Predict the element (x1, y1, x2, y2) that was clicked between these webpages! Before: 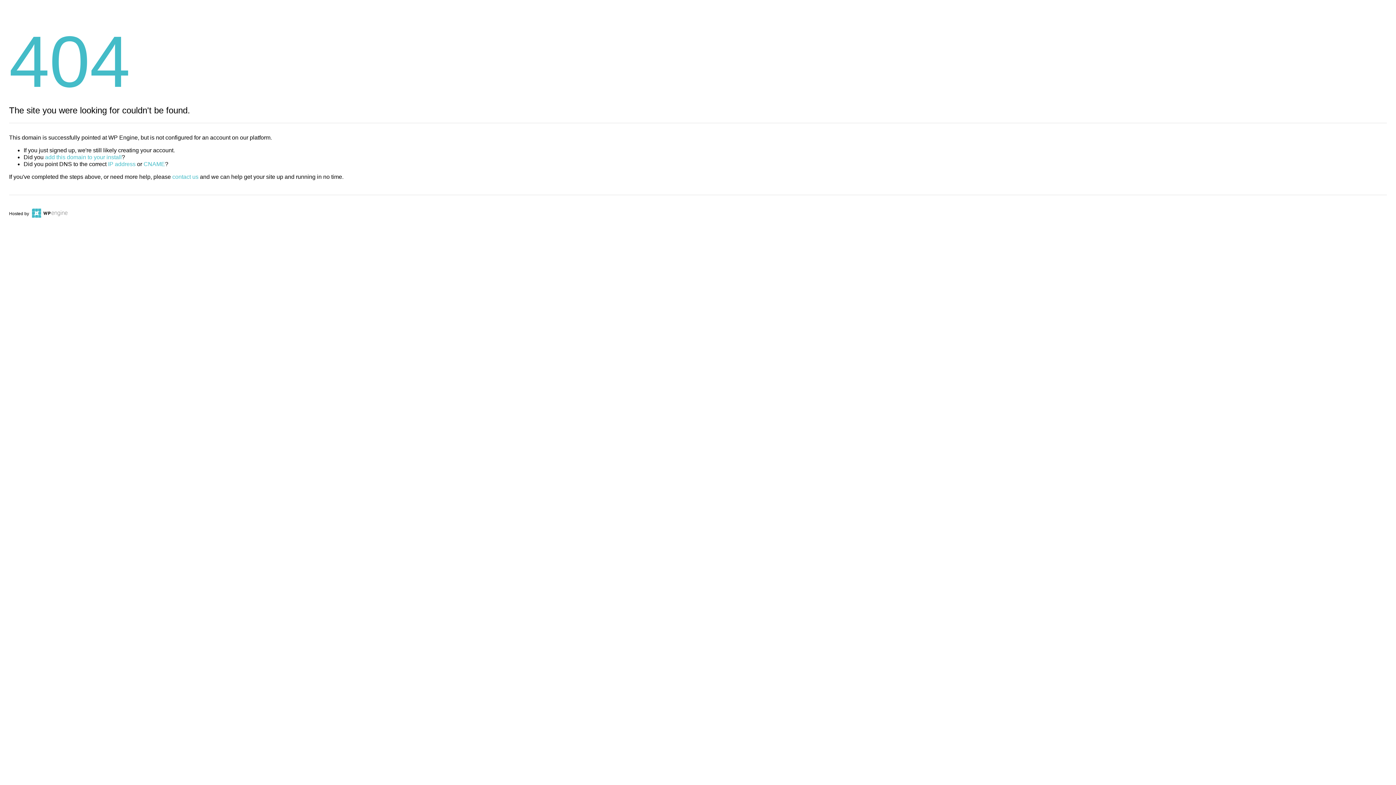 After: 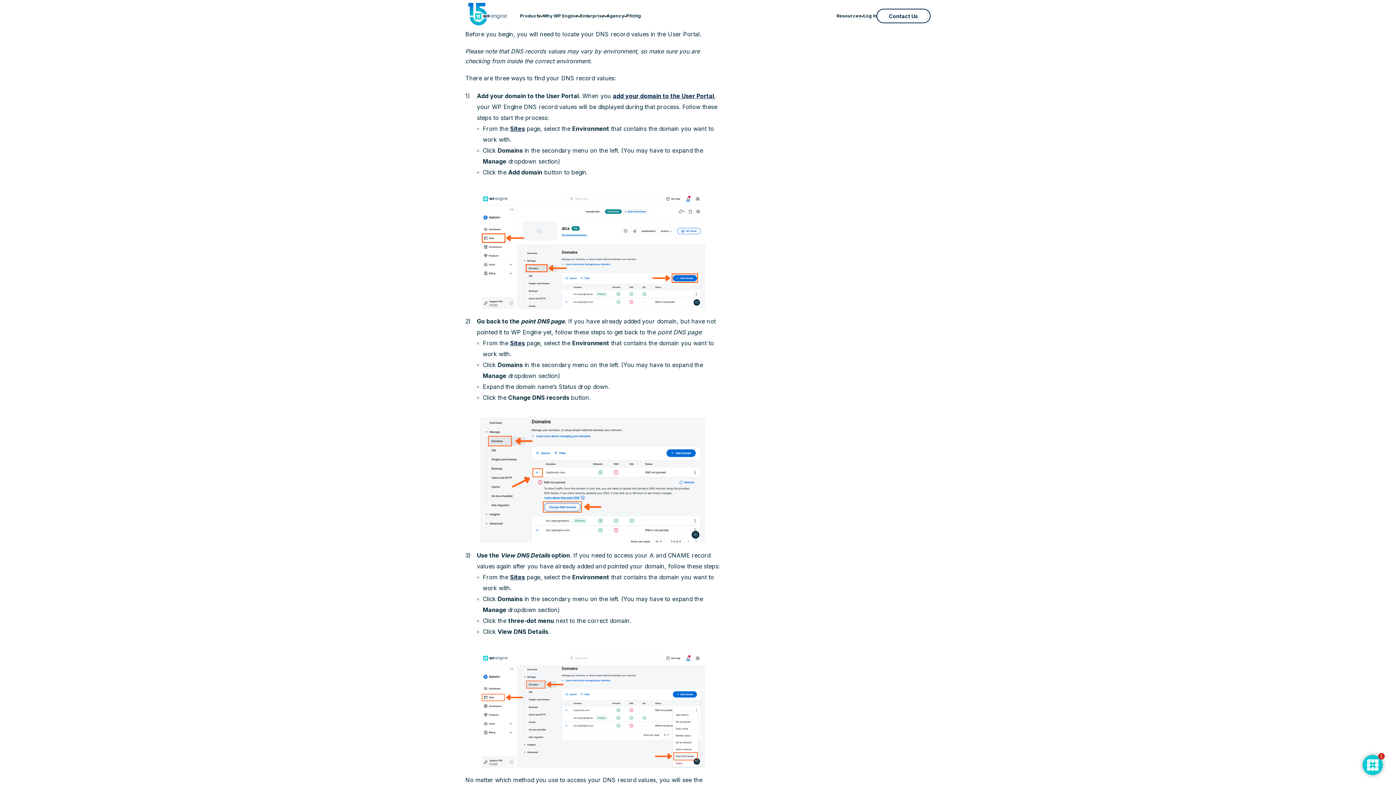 Action: bbox: (108, 161, 135, 167) label: IP address